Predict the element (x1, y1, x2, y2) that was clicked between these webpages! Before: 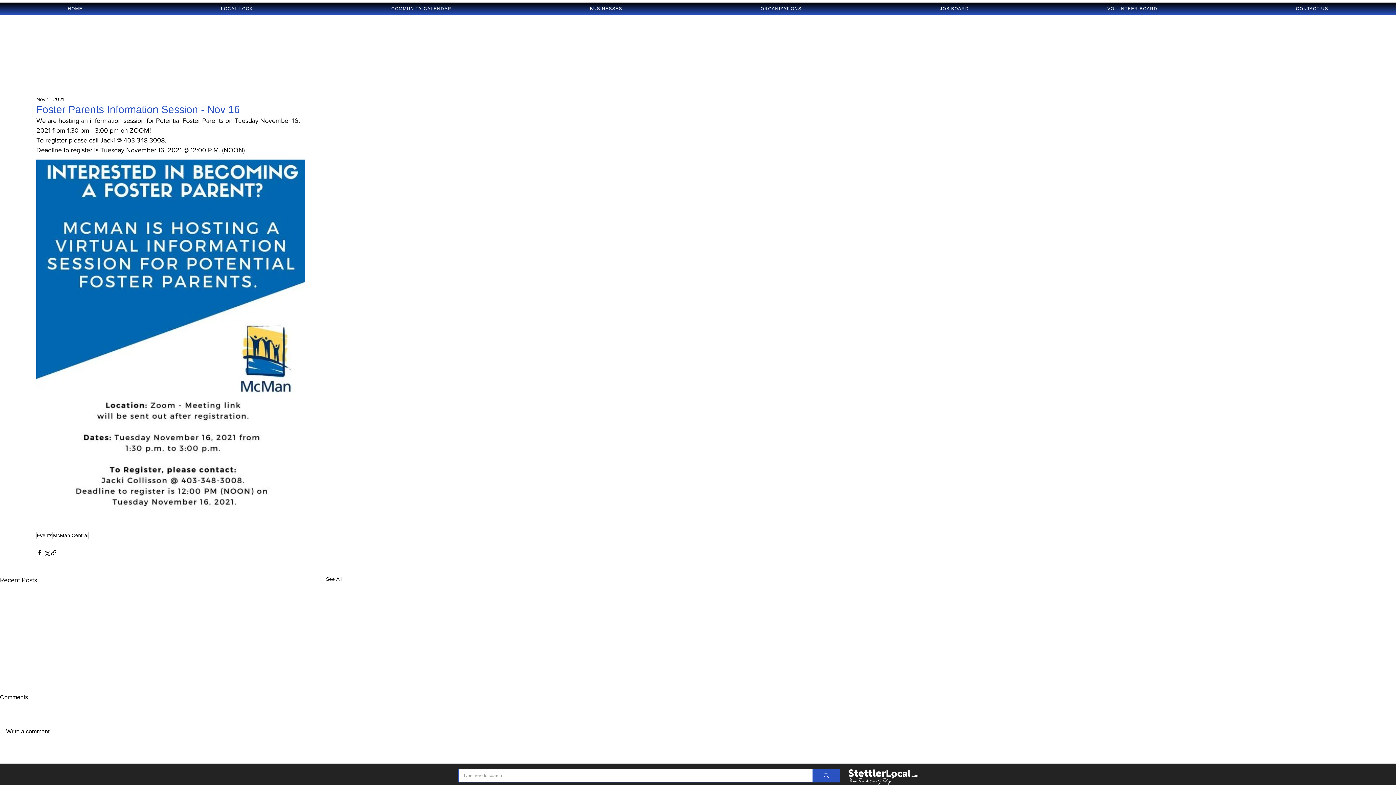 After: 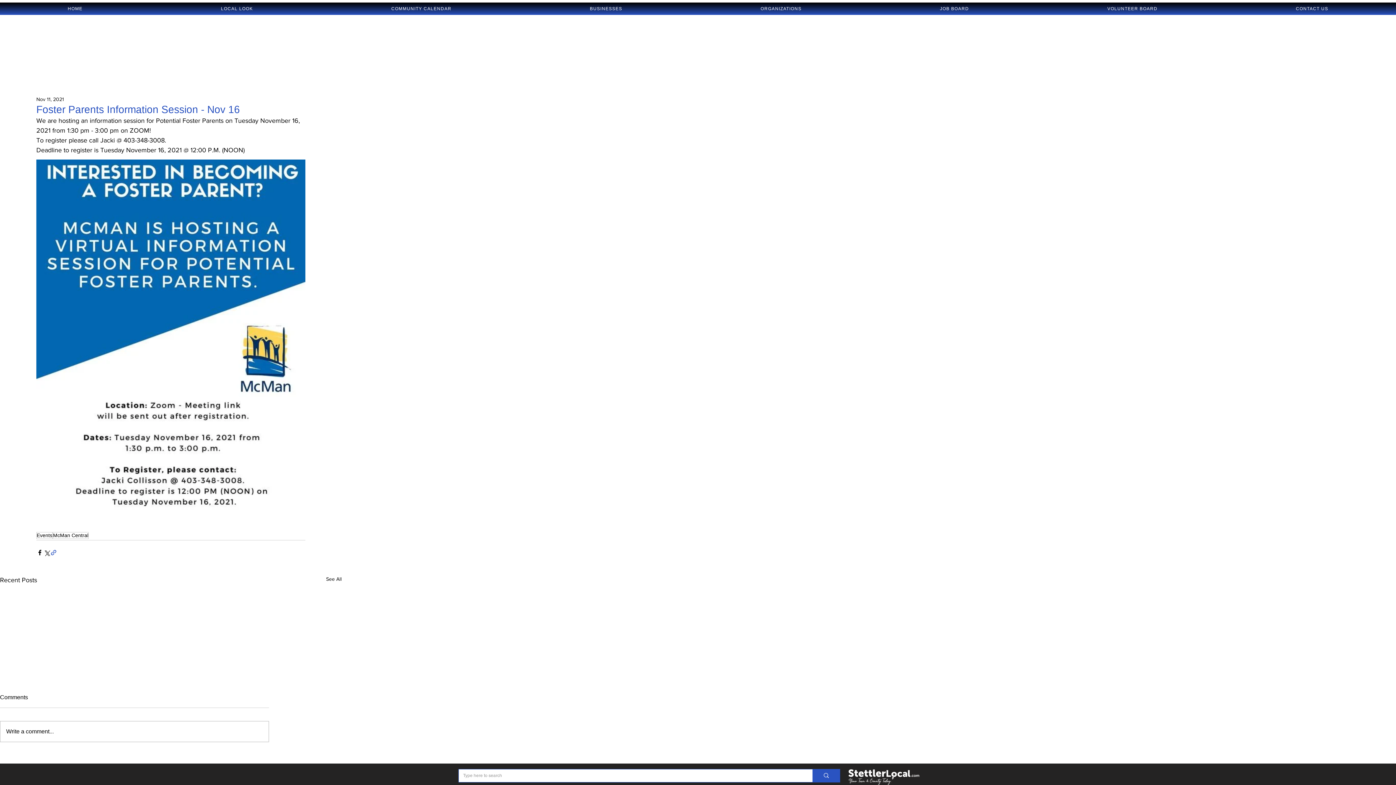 Action: bbox: (50, 549, 57, 556) label: Share via link